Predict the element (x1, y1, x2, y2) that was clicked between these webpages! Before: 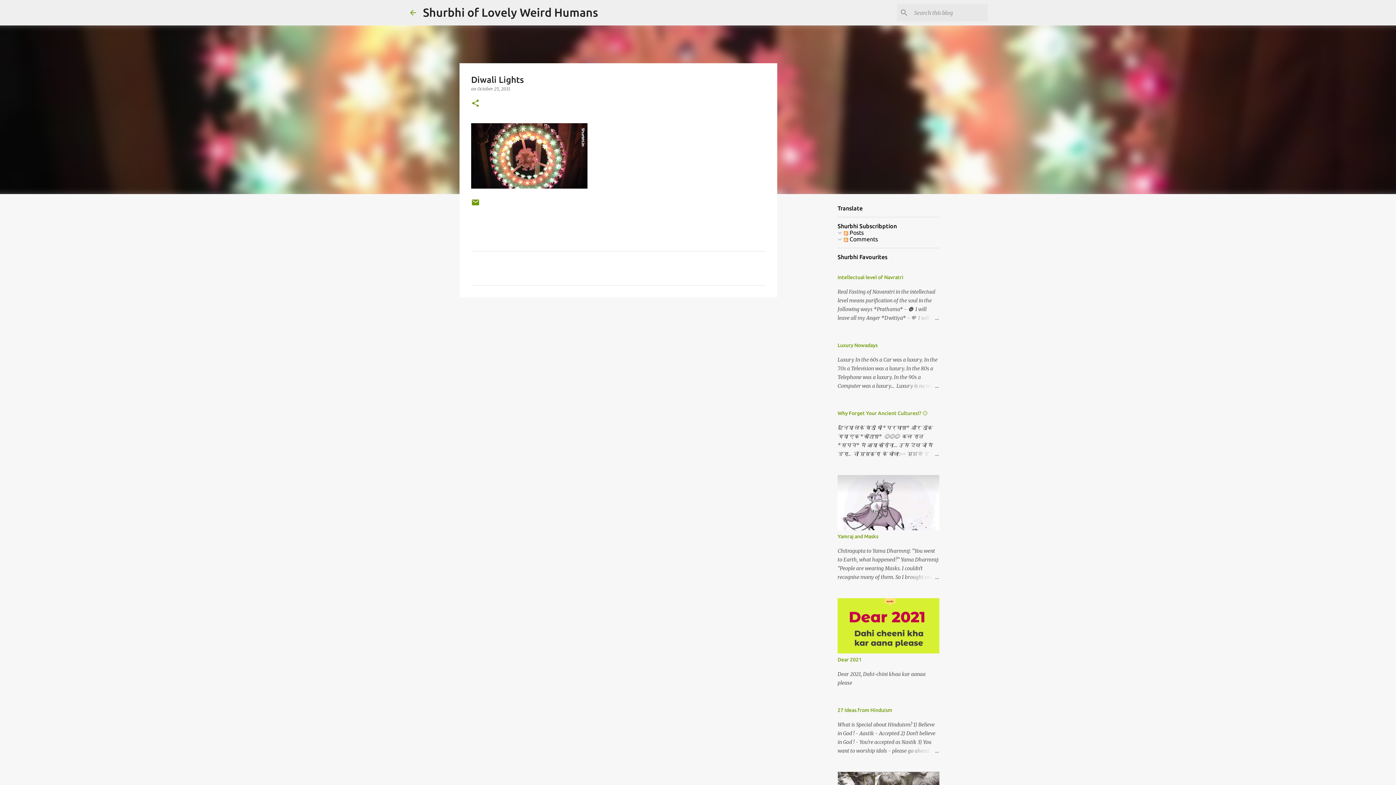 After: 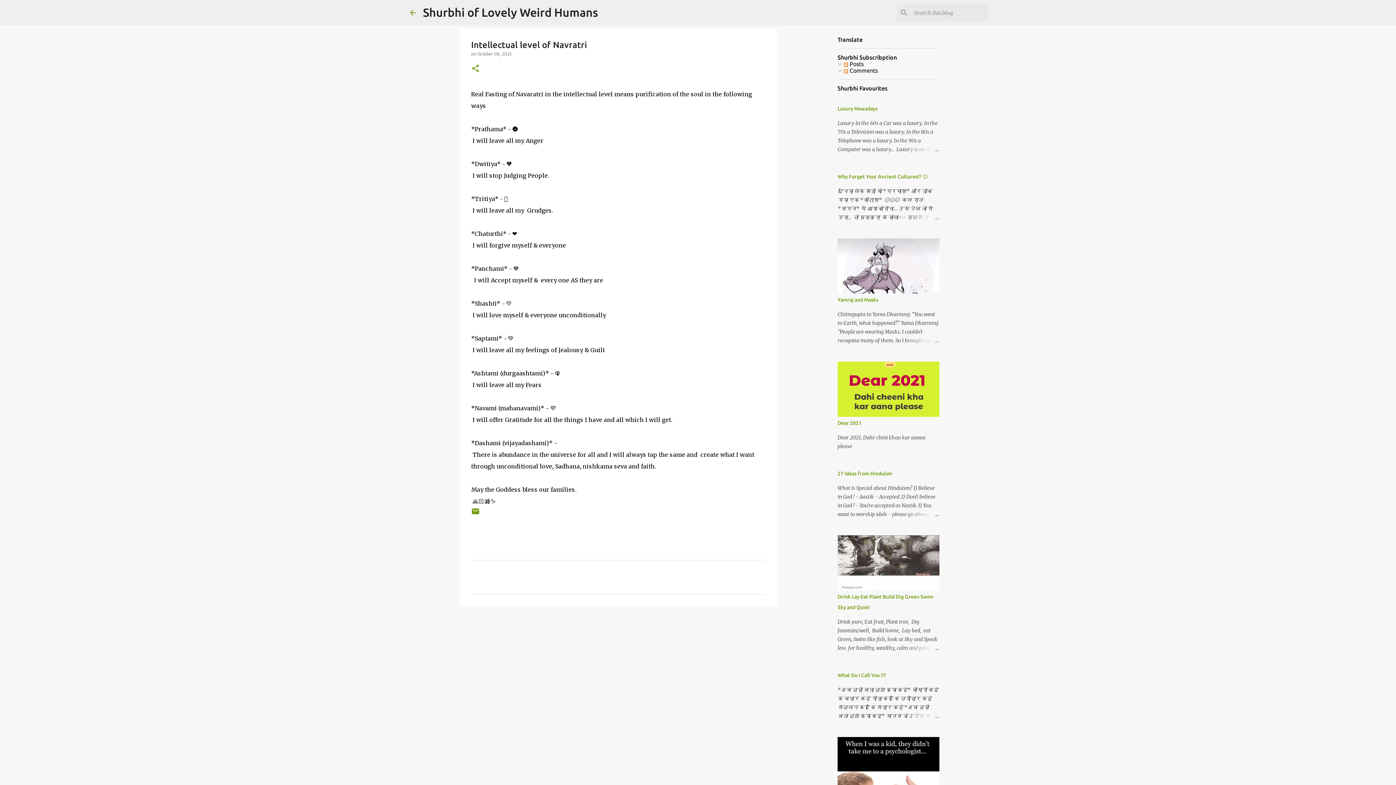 Action: label: Intellectual level of Navratri bbox: (837, 274, 903, 280)